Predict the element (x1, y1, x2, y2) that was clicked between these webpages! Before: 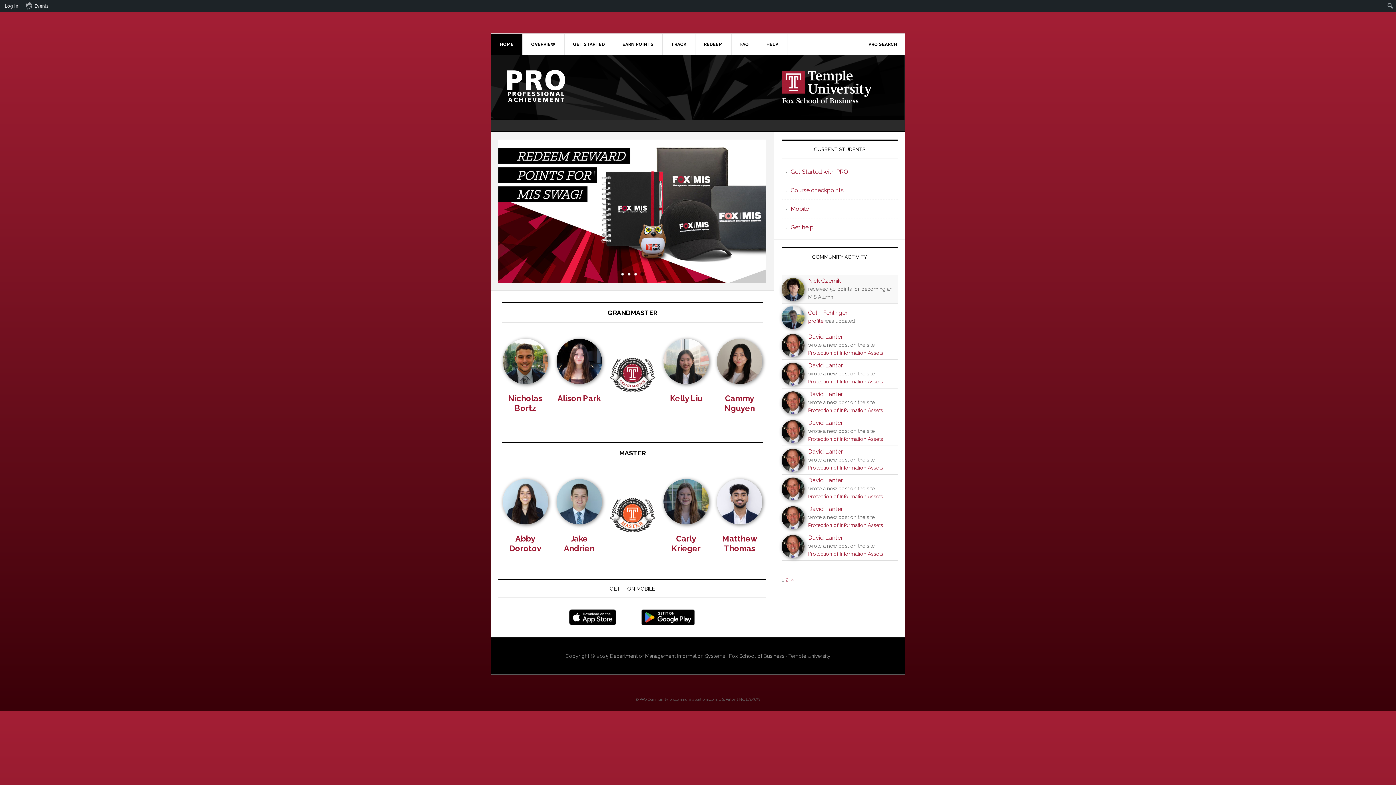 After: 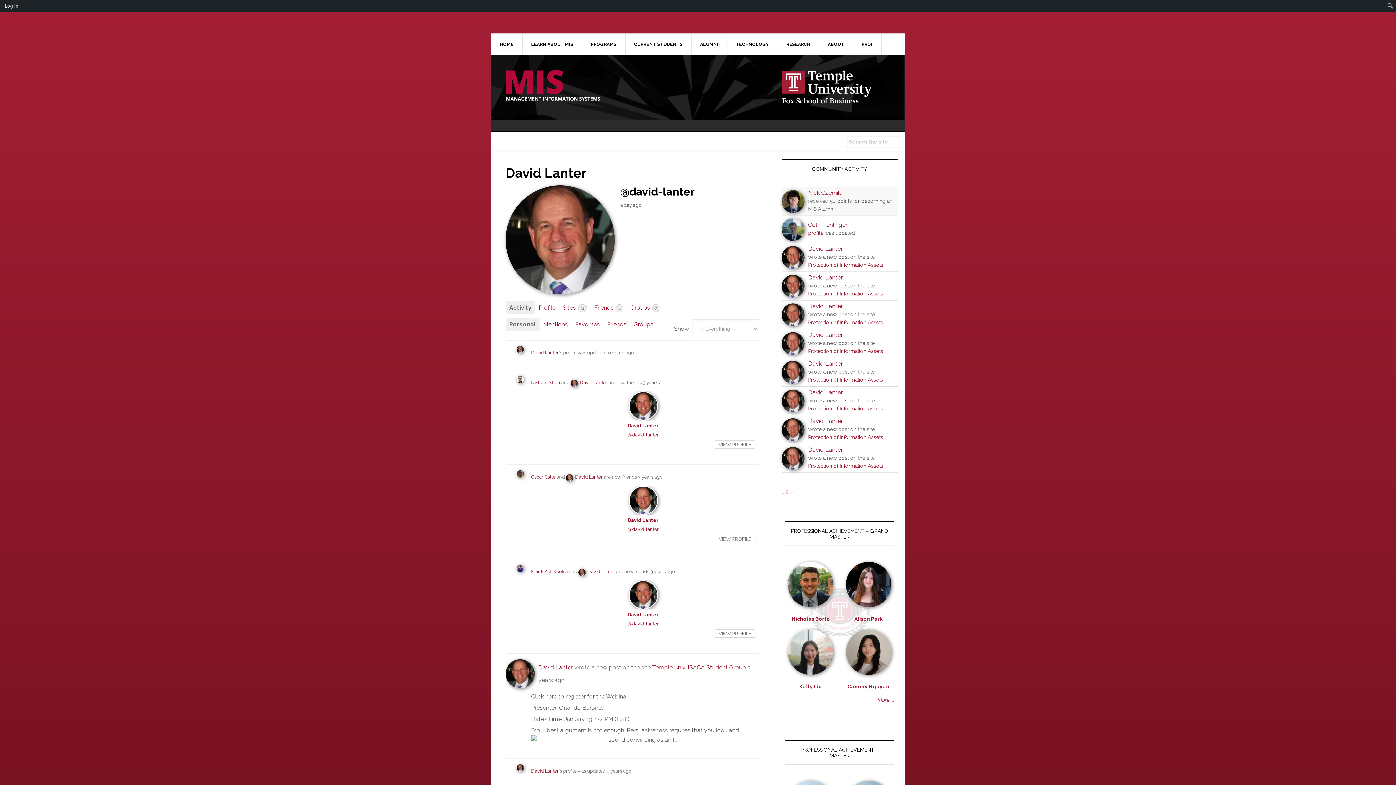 Action: bbox: (781, 496, 804, 500)